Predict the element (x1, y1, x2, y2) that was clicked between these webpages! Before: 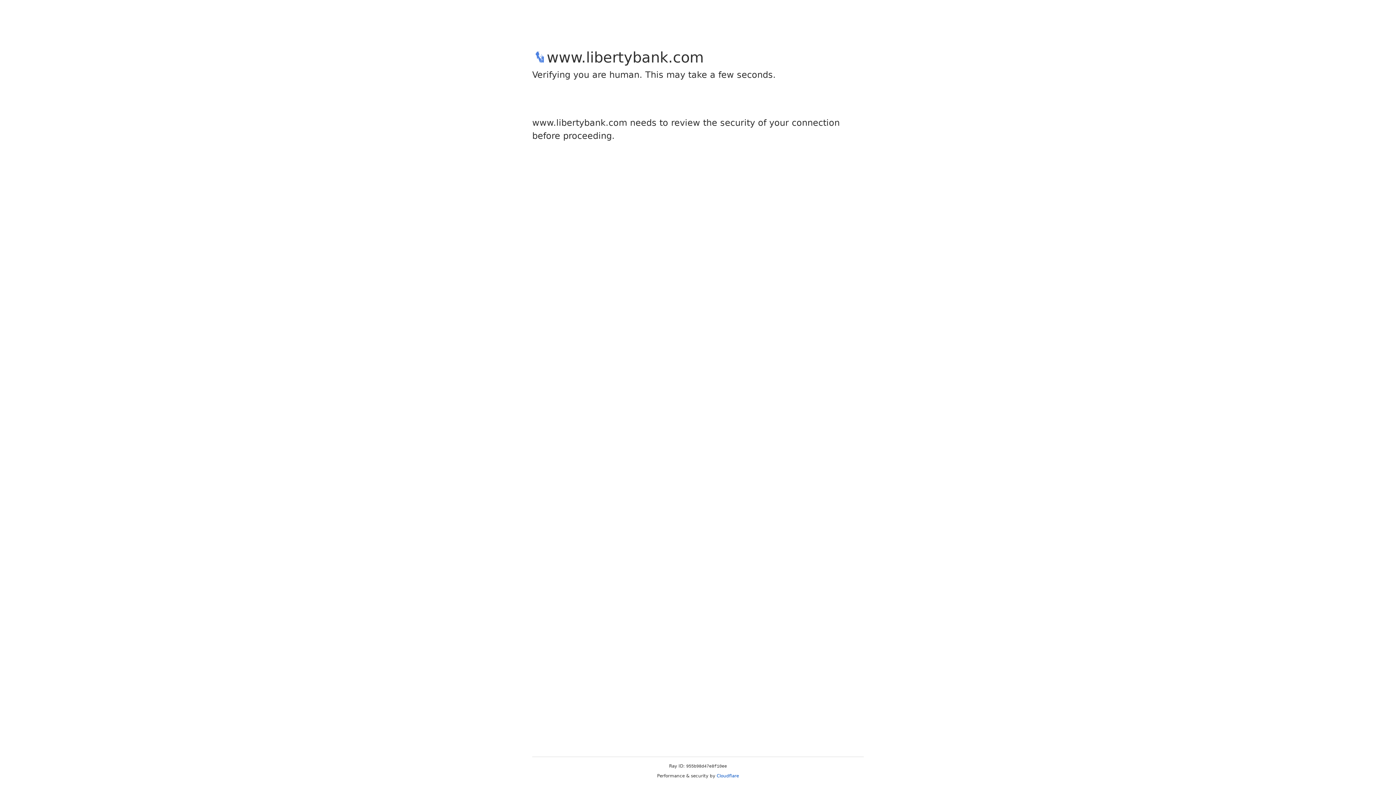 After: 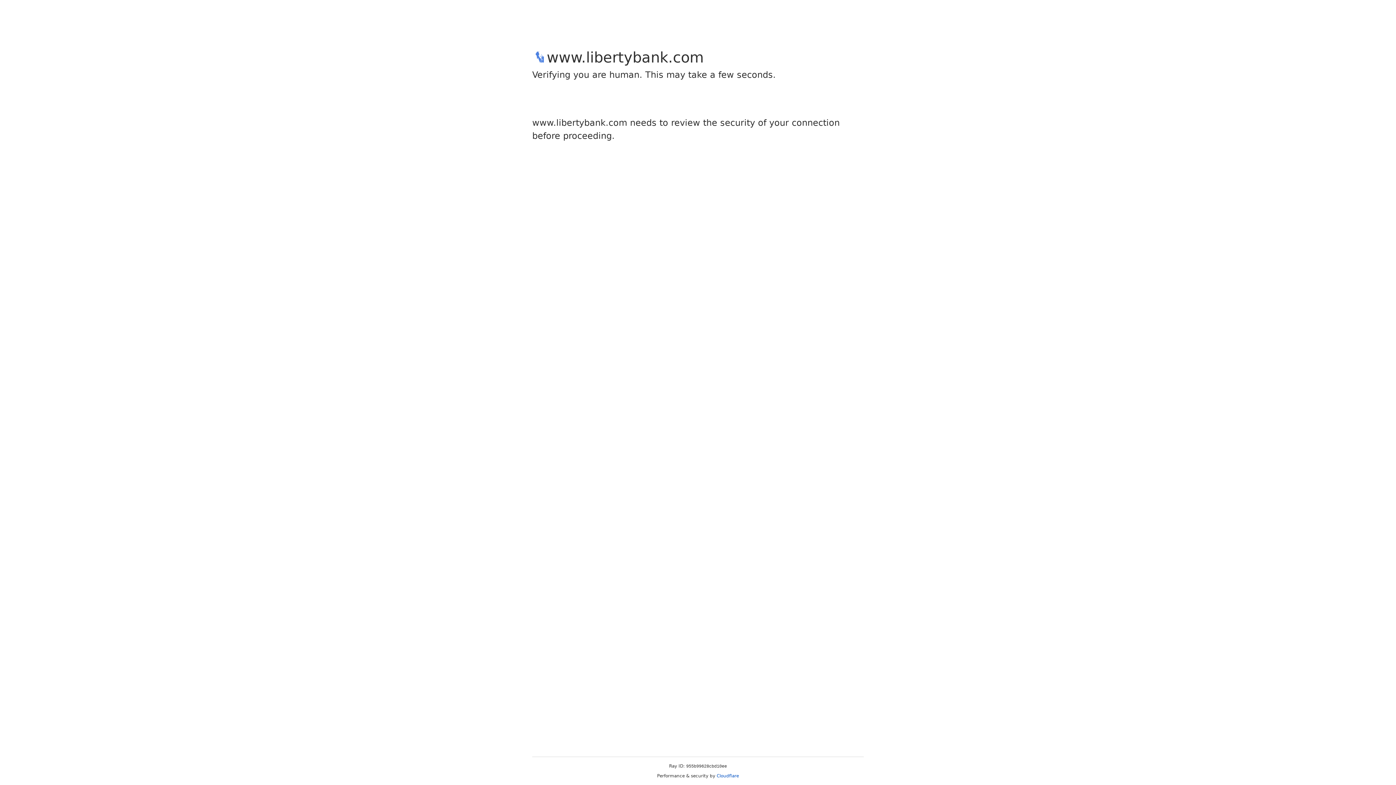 Action: label: Cloudflare bbox: (716, 773, 739, 778)